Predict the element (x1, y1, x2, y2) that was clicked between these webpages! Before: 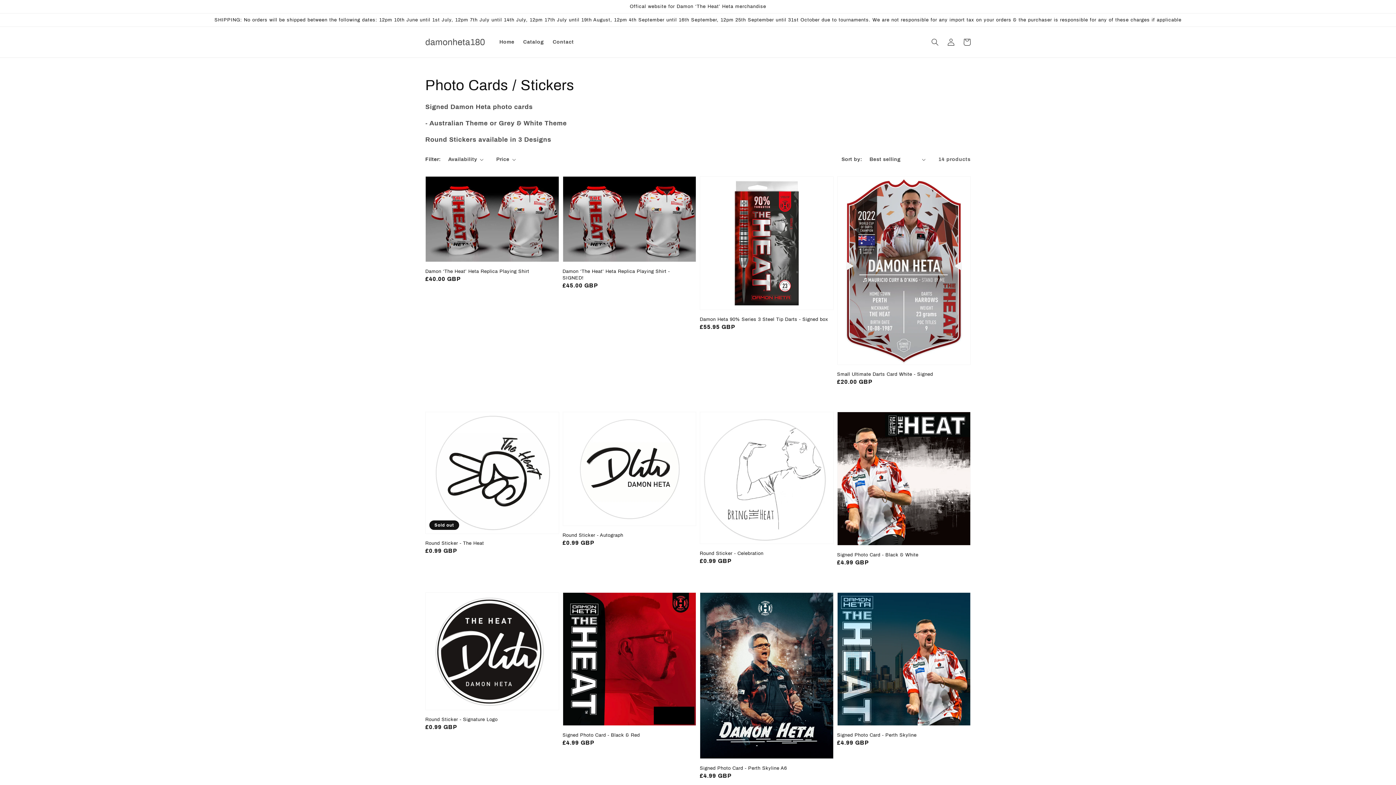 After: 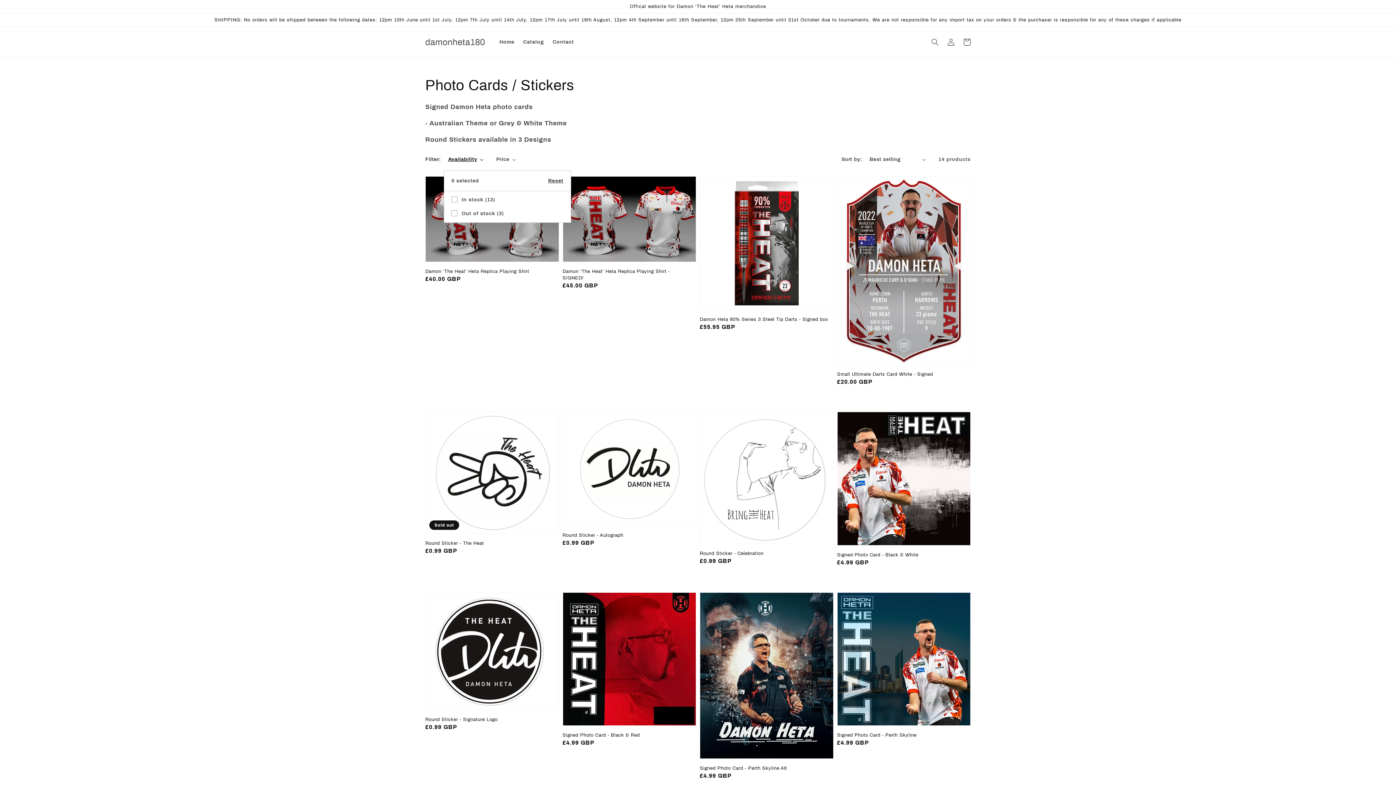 Action: bbox: (448, 155, 483, 163) label: Availability